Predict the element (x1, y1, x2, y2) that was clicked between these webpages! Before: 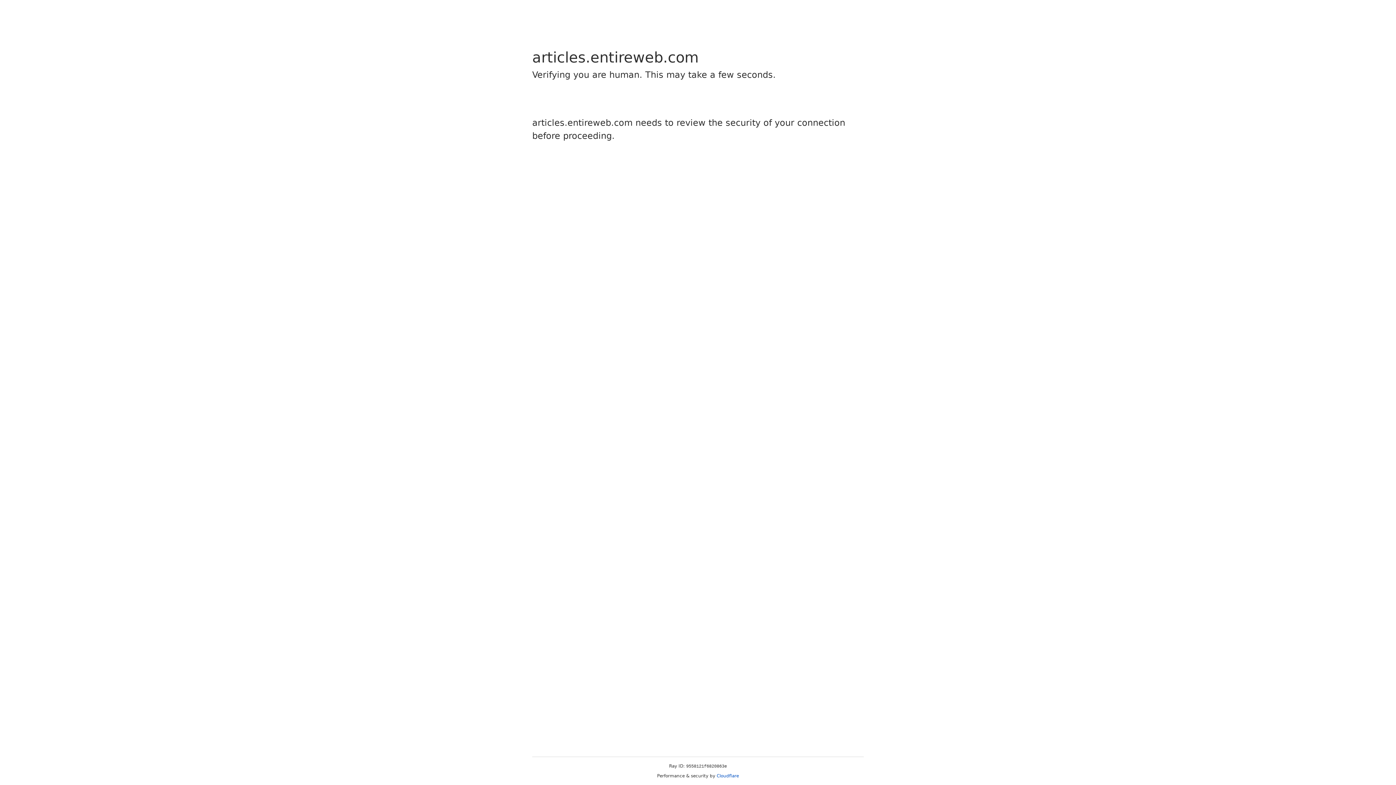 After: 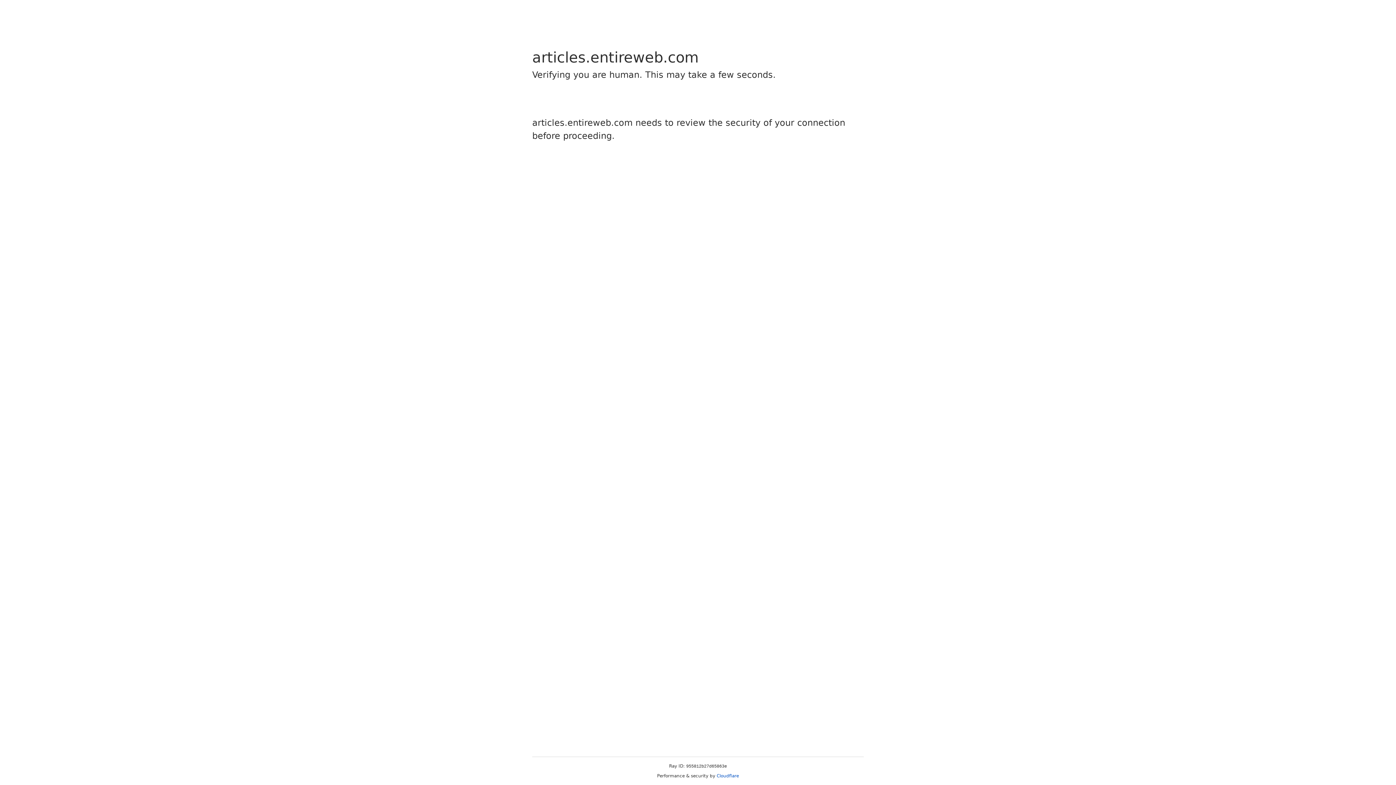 Action: label: Cloudflare bbox: (716, 773, 739, 778)